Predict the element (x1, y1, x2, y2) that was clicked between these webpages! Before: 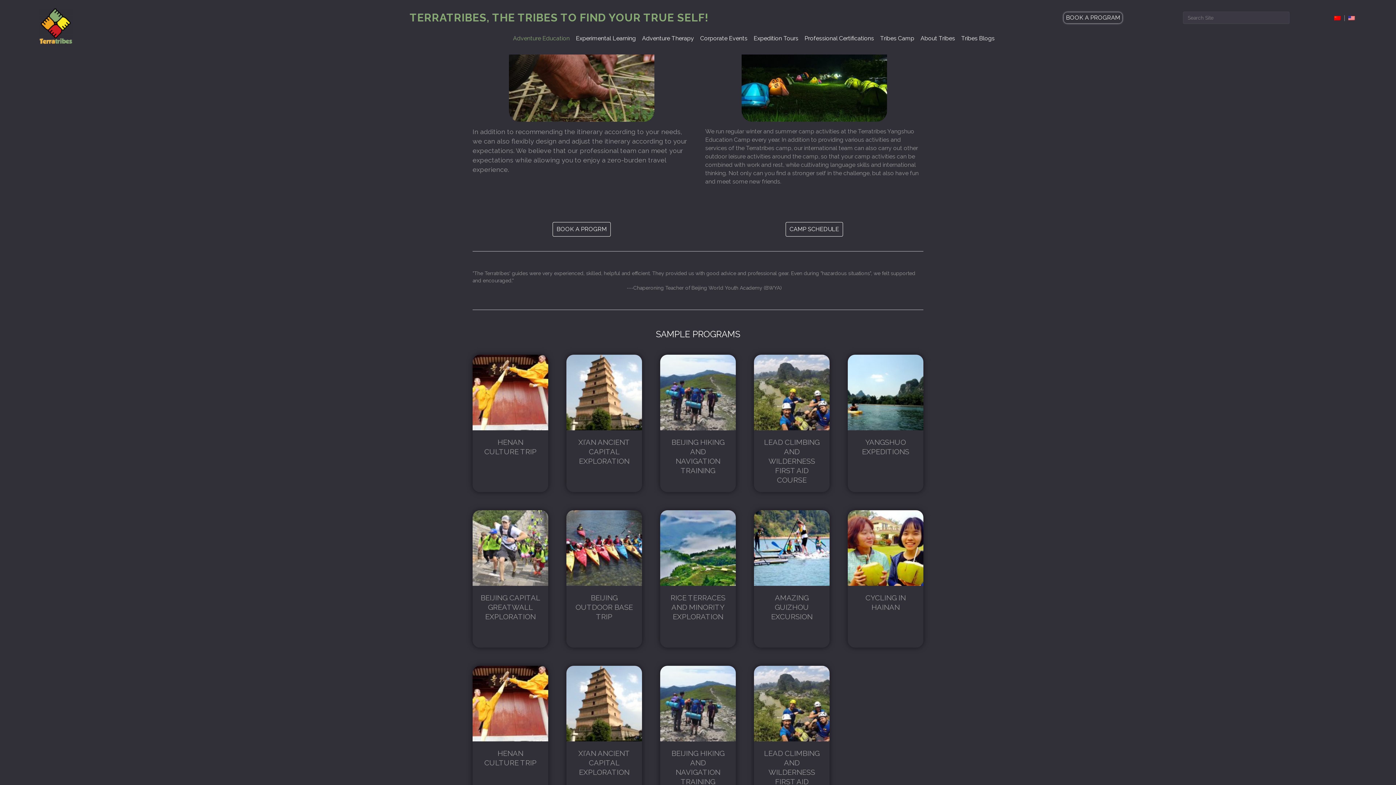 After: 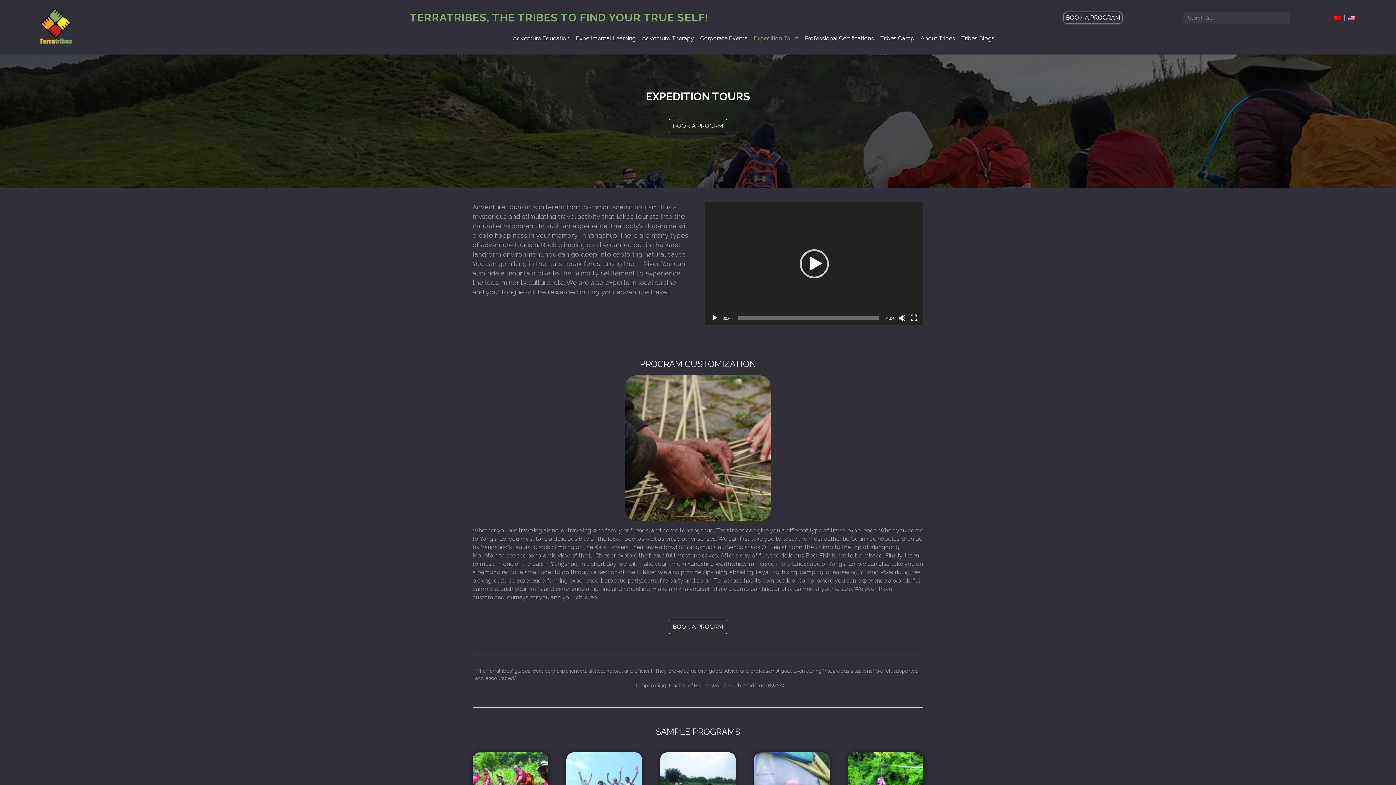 Action: label: Expedition Tours bbox: (750, 32, 801, 44)